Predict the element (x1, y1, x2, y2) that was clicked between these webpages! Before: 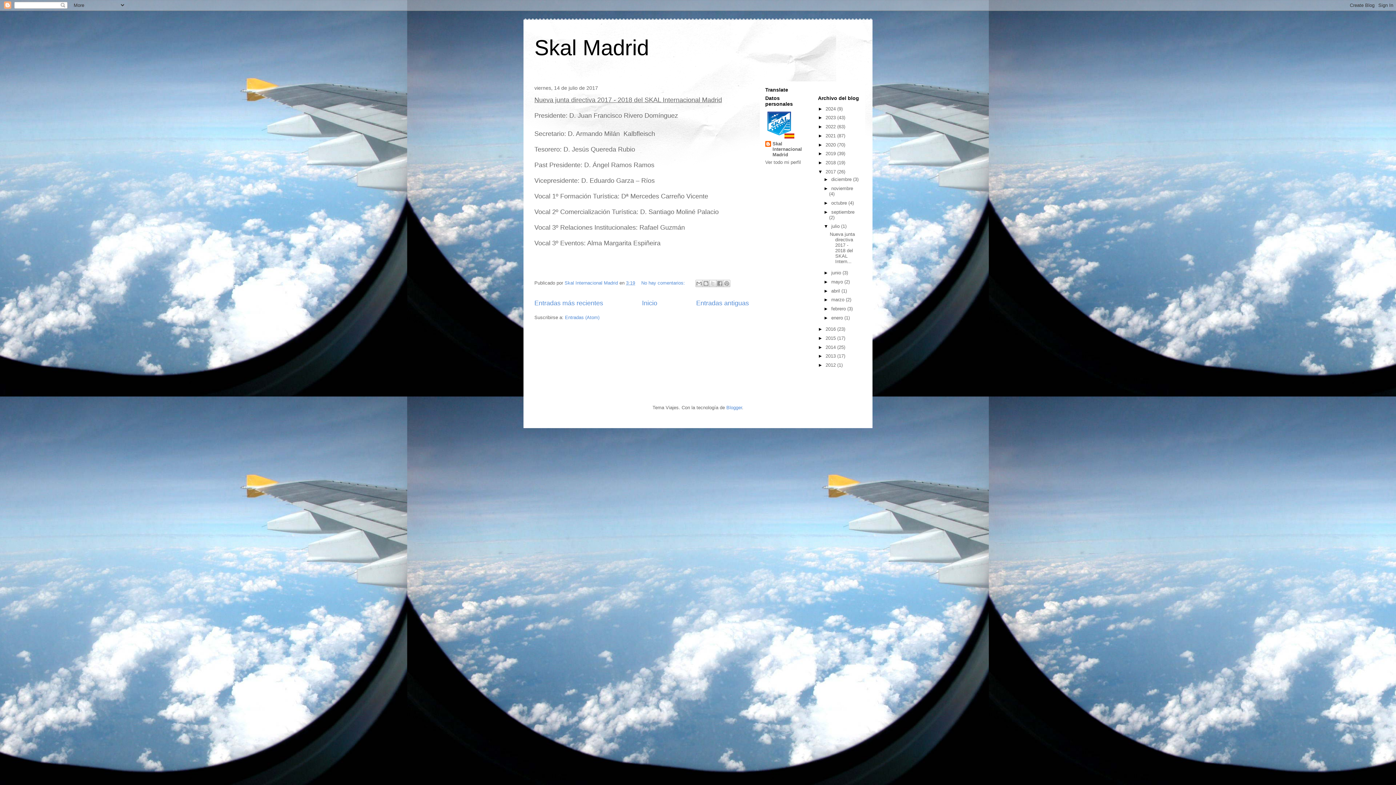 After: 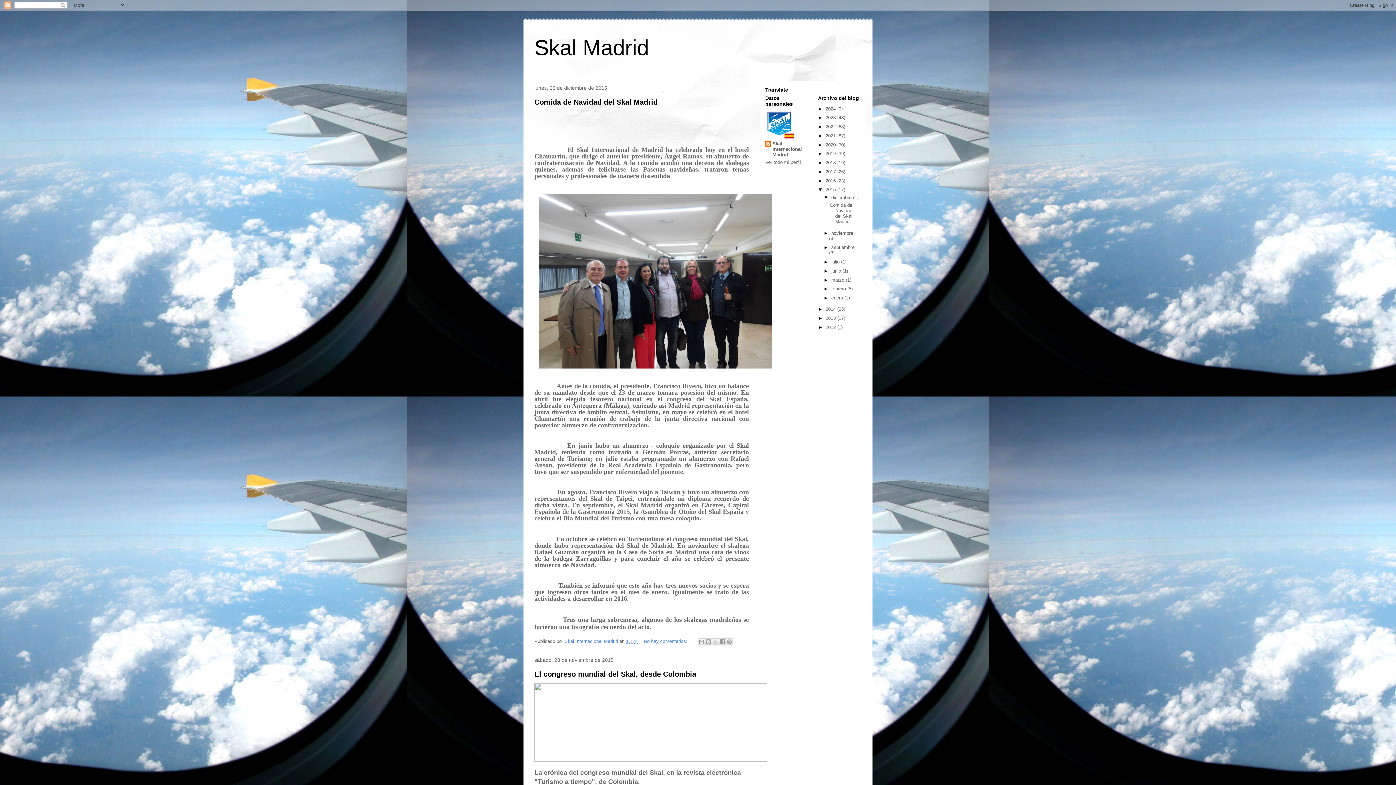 Action: bbox: (825, 335, 837, 341) label: 2015 